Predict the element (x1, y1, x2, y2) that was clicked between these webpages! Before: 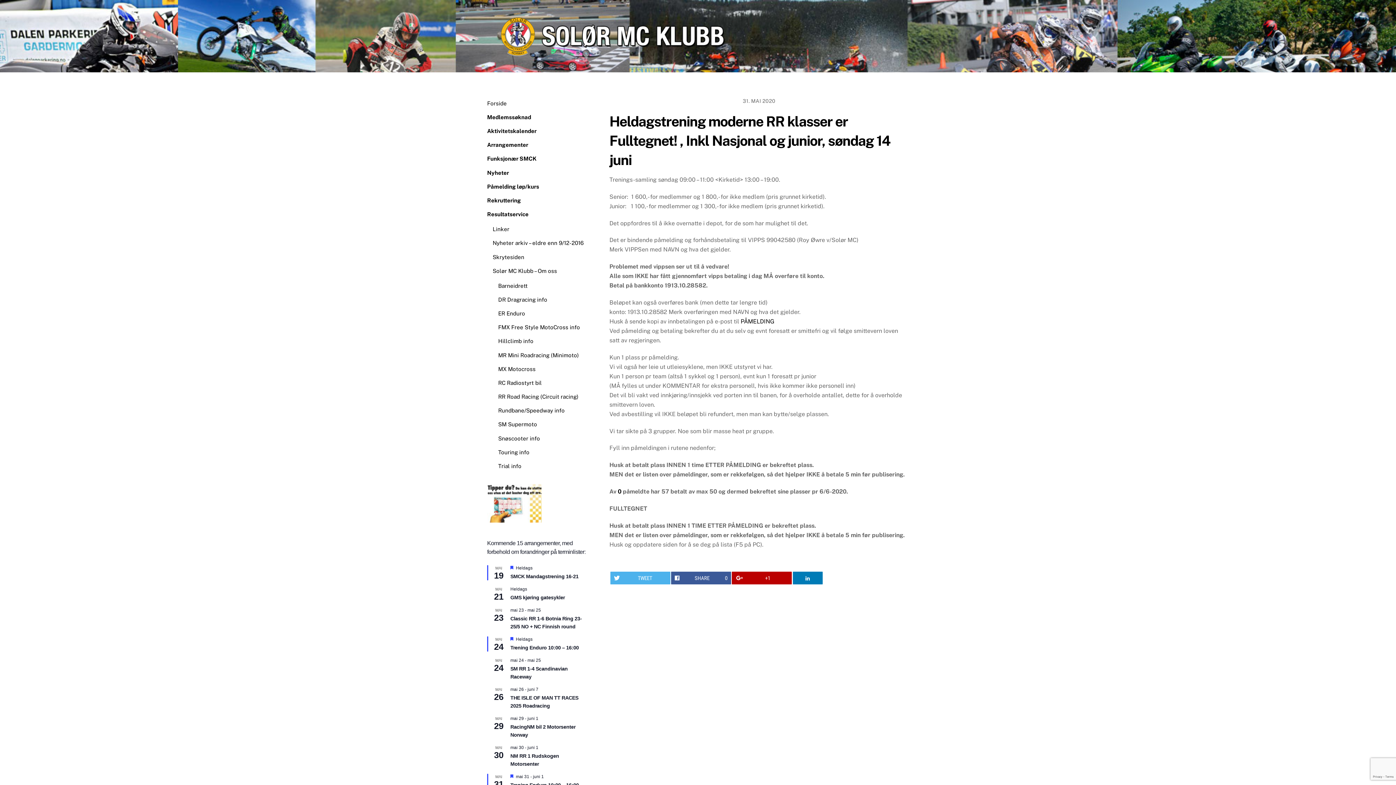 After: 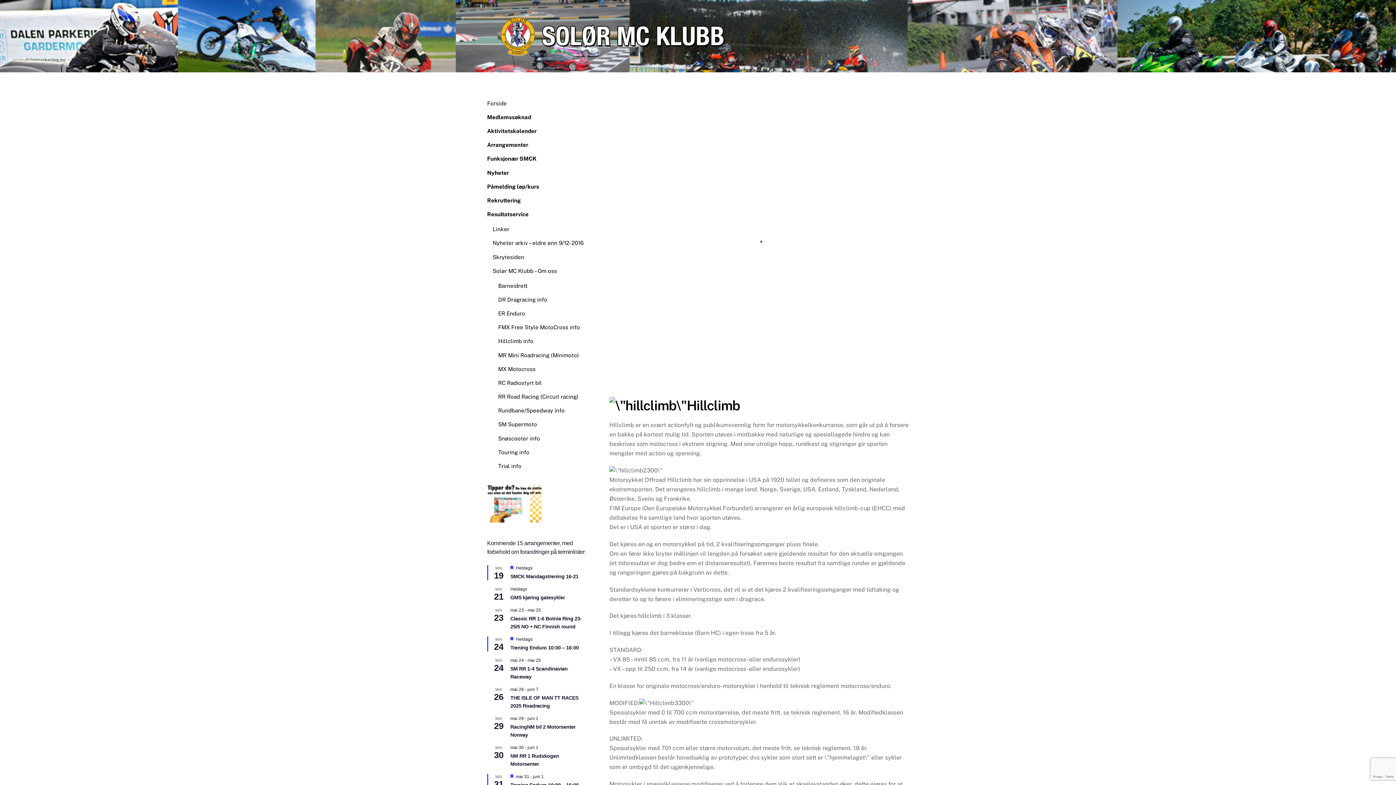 Action: label: Hillclimb info bbox: (498, 338, 533, 344)